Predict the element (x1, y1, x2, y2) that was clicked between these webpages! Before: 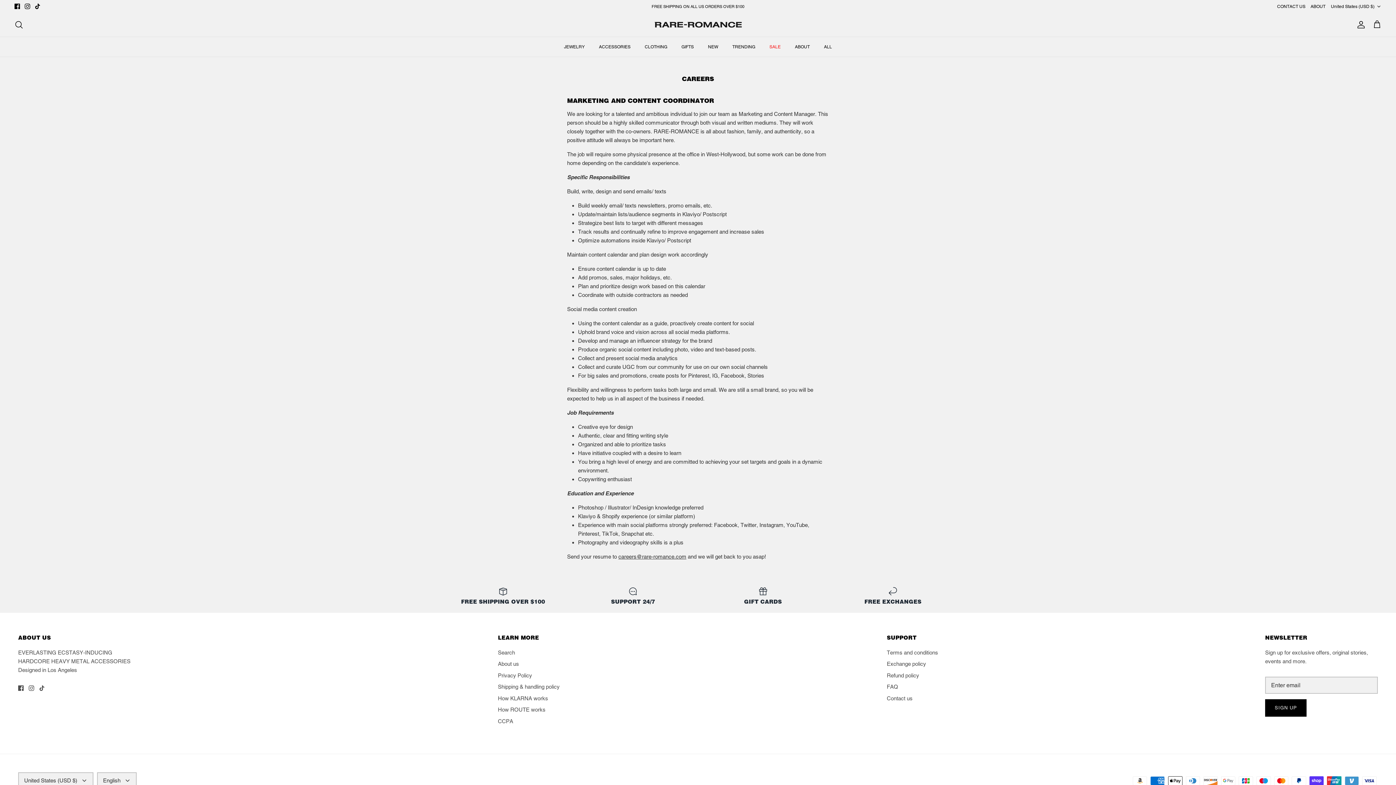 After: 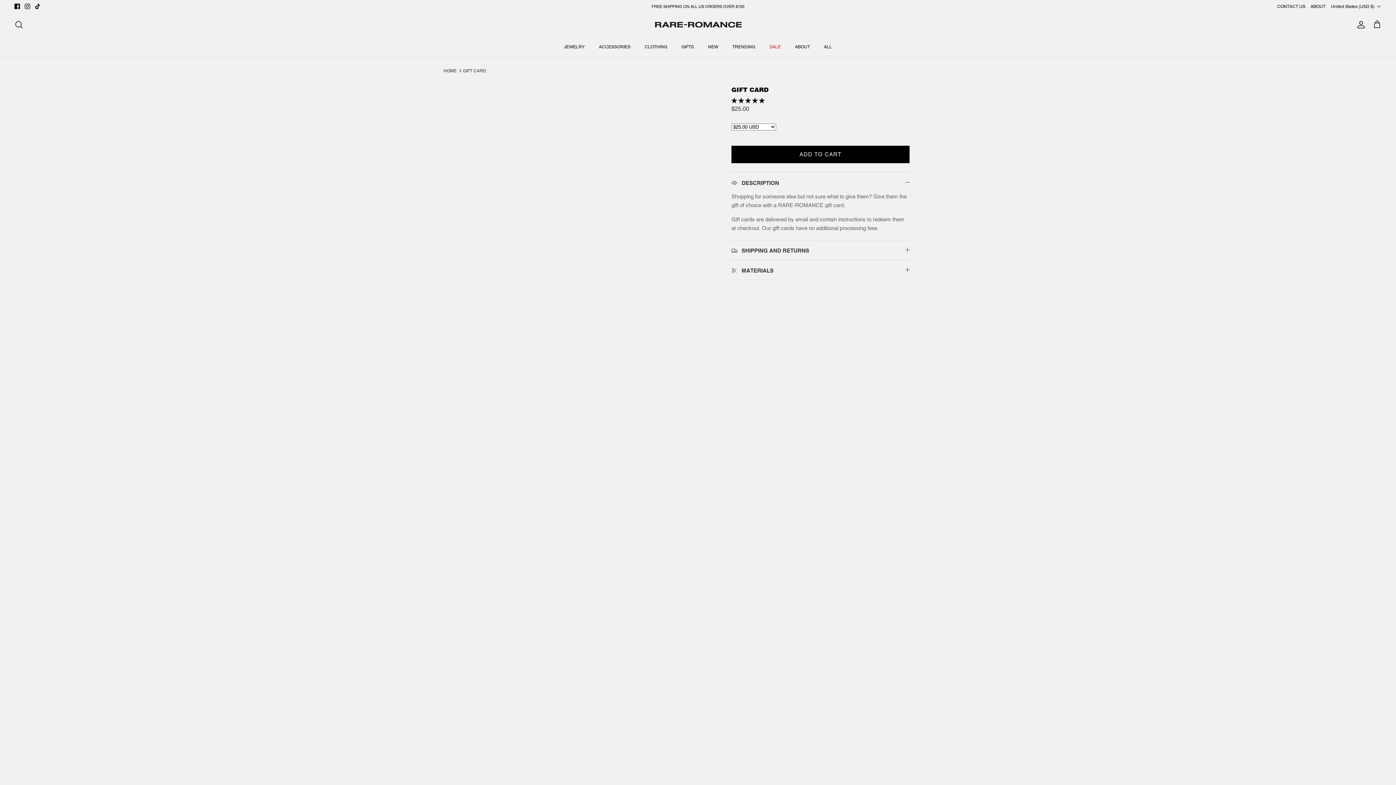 Action: label: GIFT CARDS bbox: (703, 586, 822, 605)